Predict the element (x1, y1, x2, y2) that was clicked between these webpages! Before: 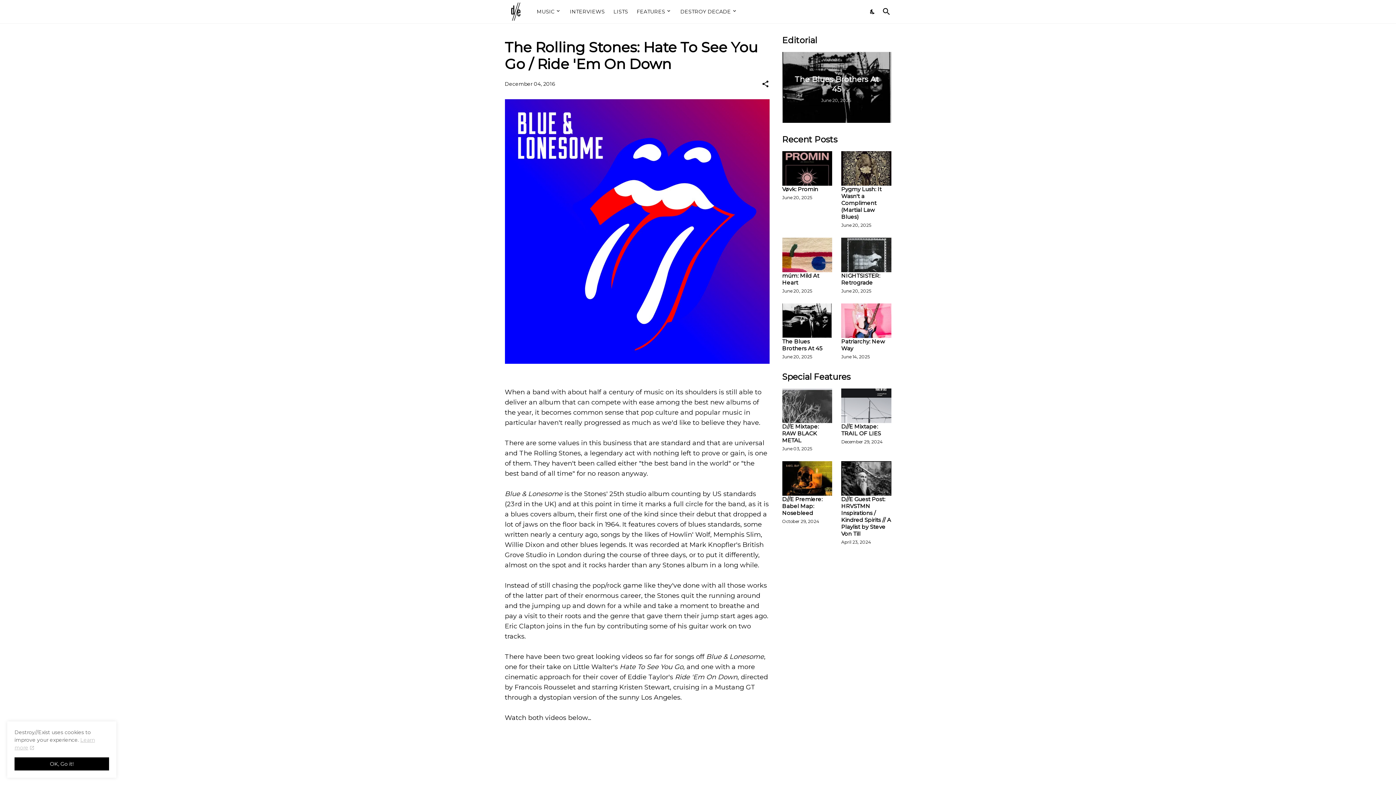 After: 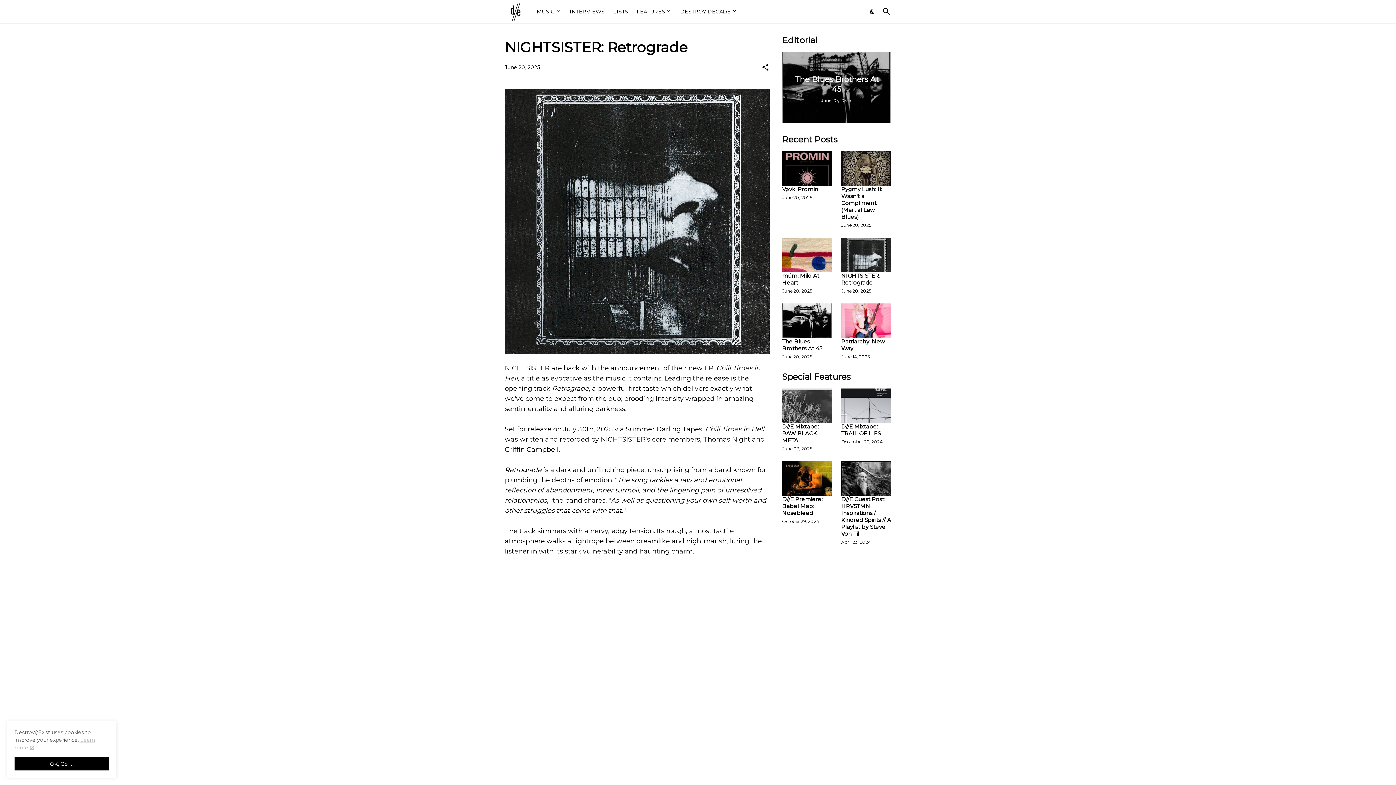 Action: label: NIGHTSISTER: Retrograde bbox: (841, 272, 891, 286)